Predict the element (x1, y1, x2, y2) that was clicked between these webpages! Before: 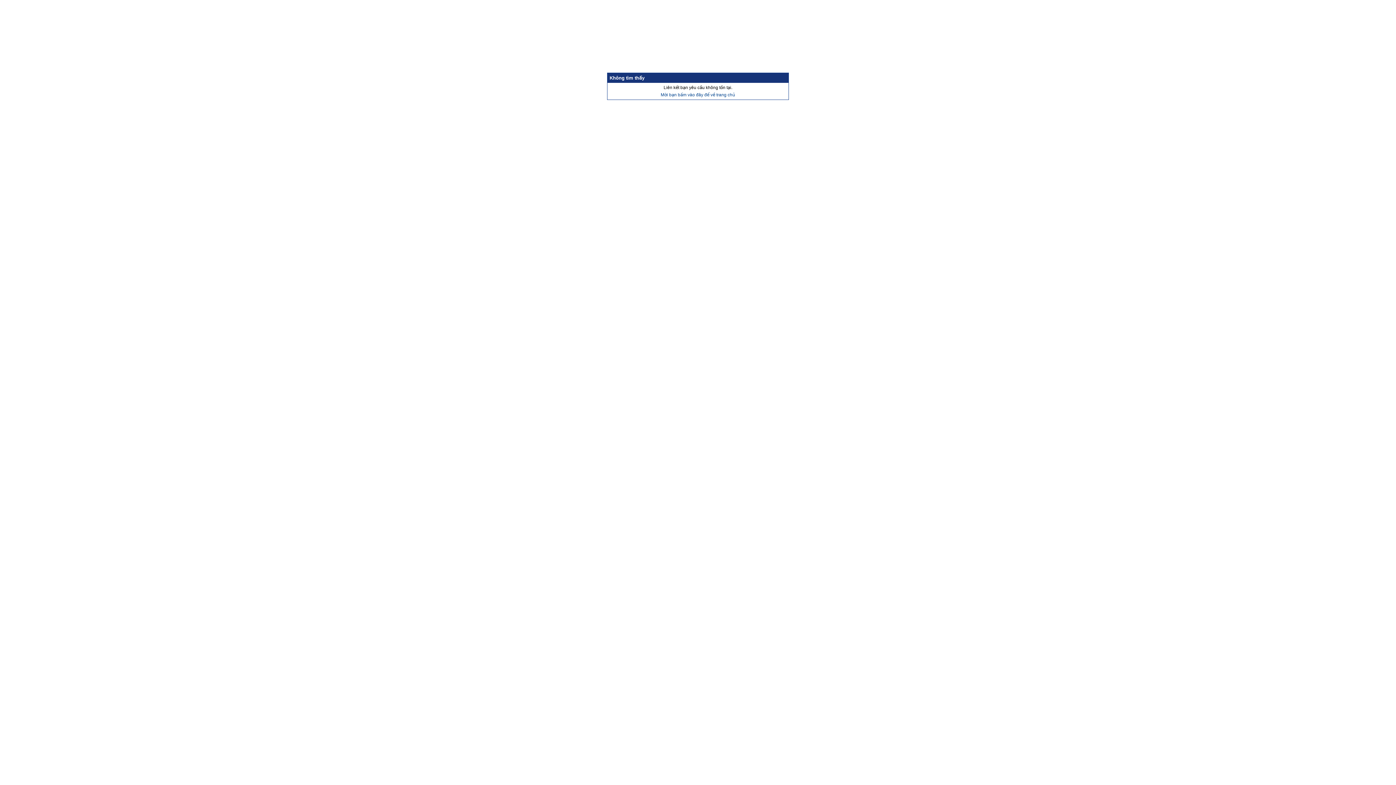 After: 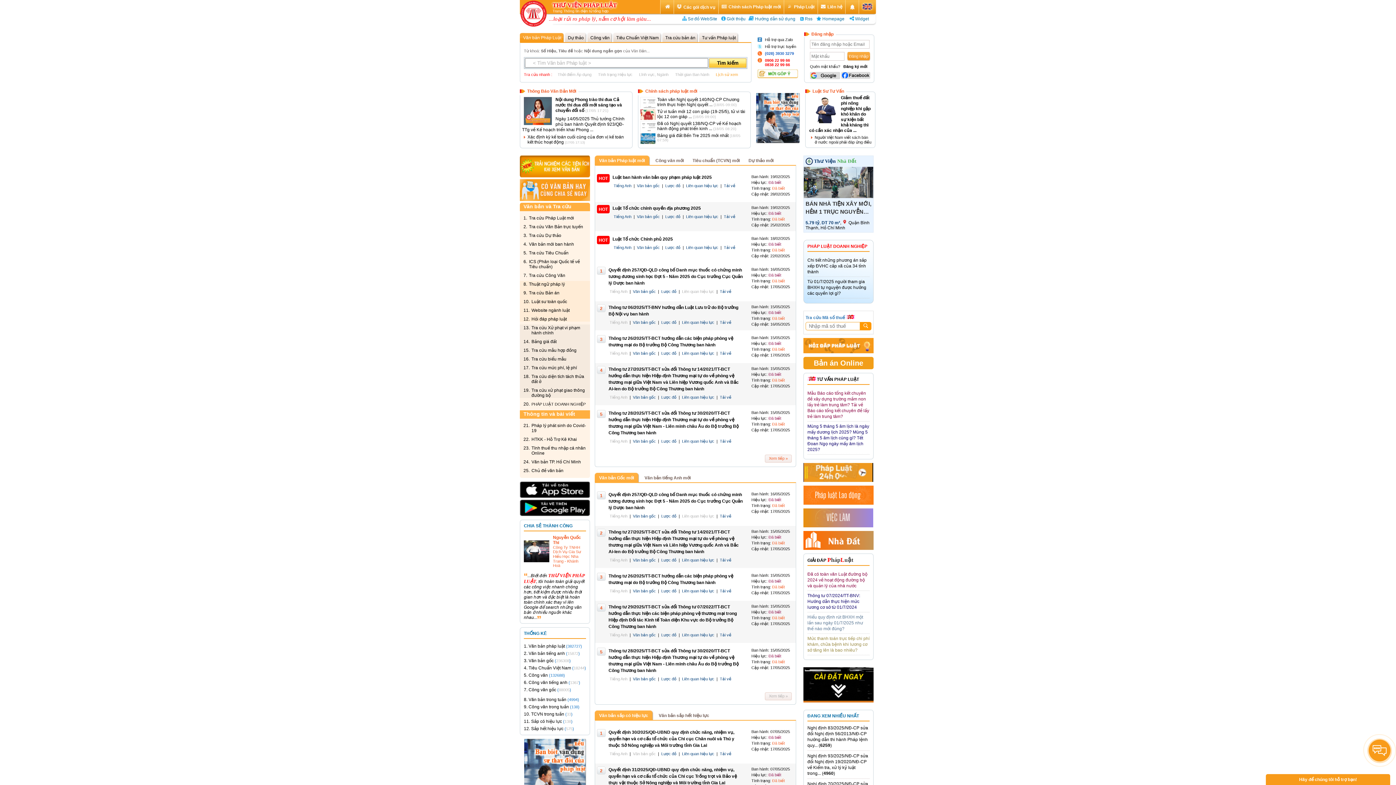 Action: bbox: (660, 92, 735, 97) label: Mời bạn bấm vào đây để về trang chủ